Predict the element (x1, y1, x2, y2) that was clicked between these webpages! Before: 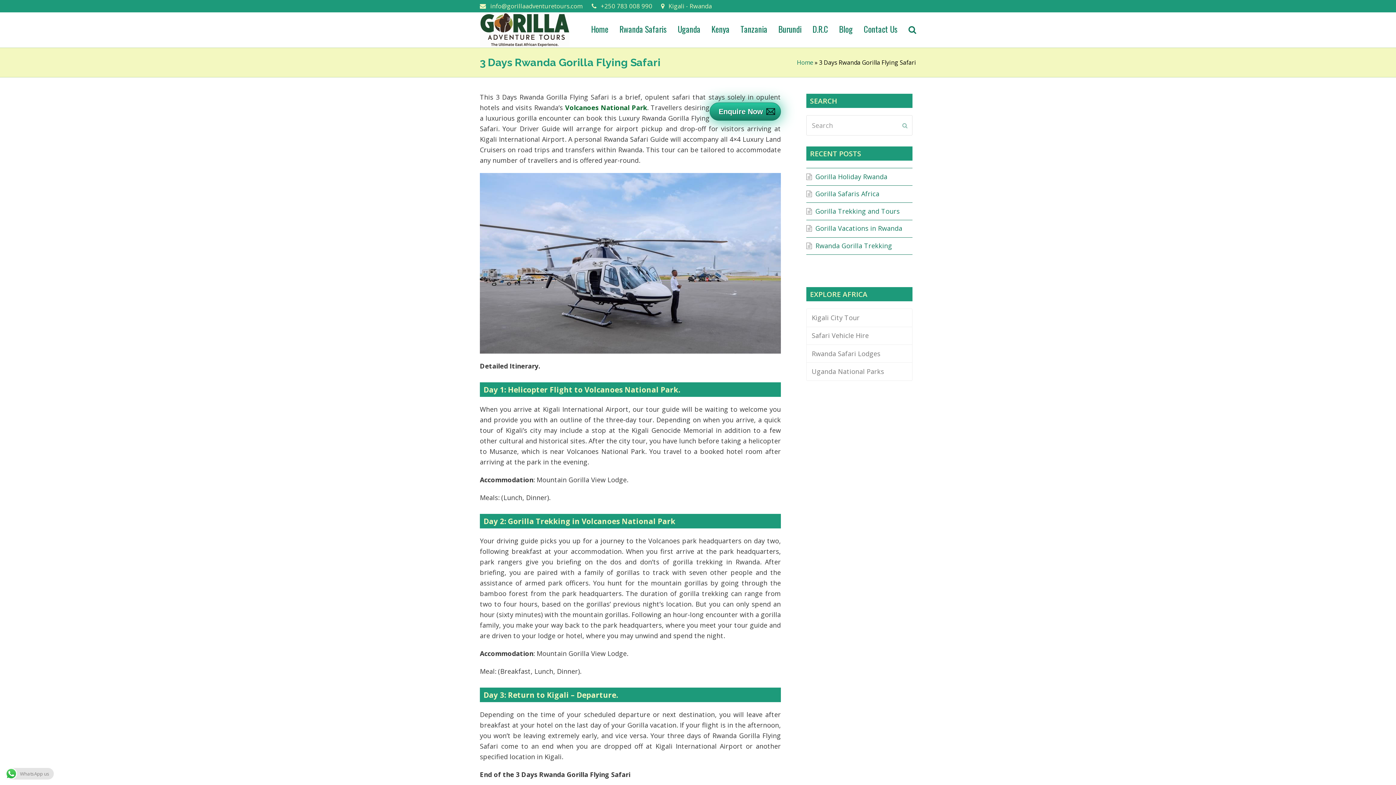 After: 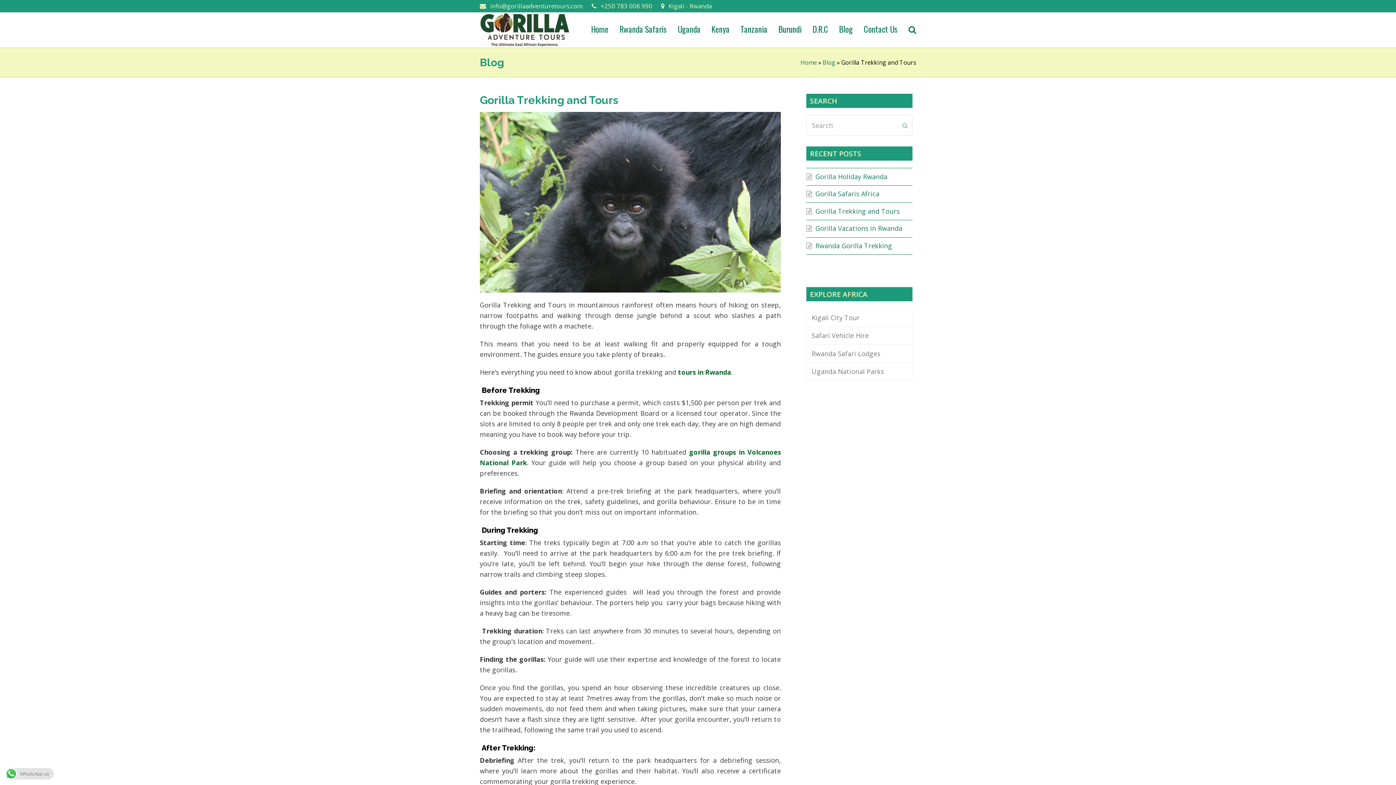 Action: bbox: (806, 206, 900, 215) label: Gorilla Trekking and Tours